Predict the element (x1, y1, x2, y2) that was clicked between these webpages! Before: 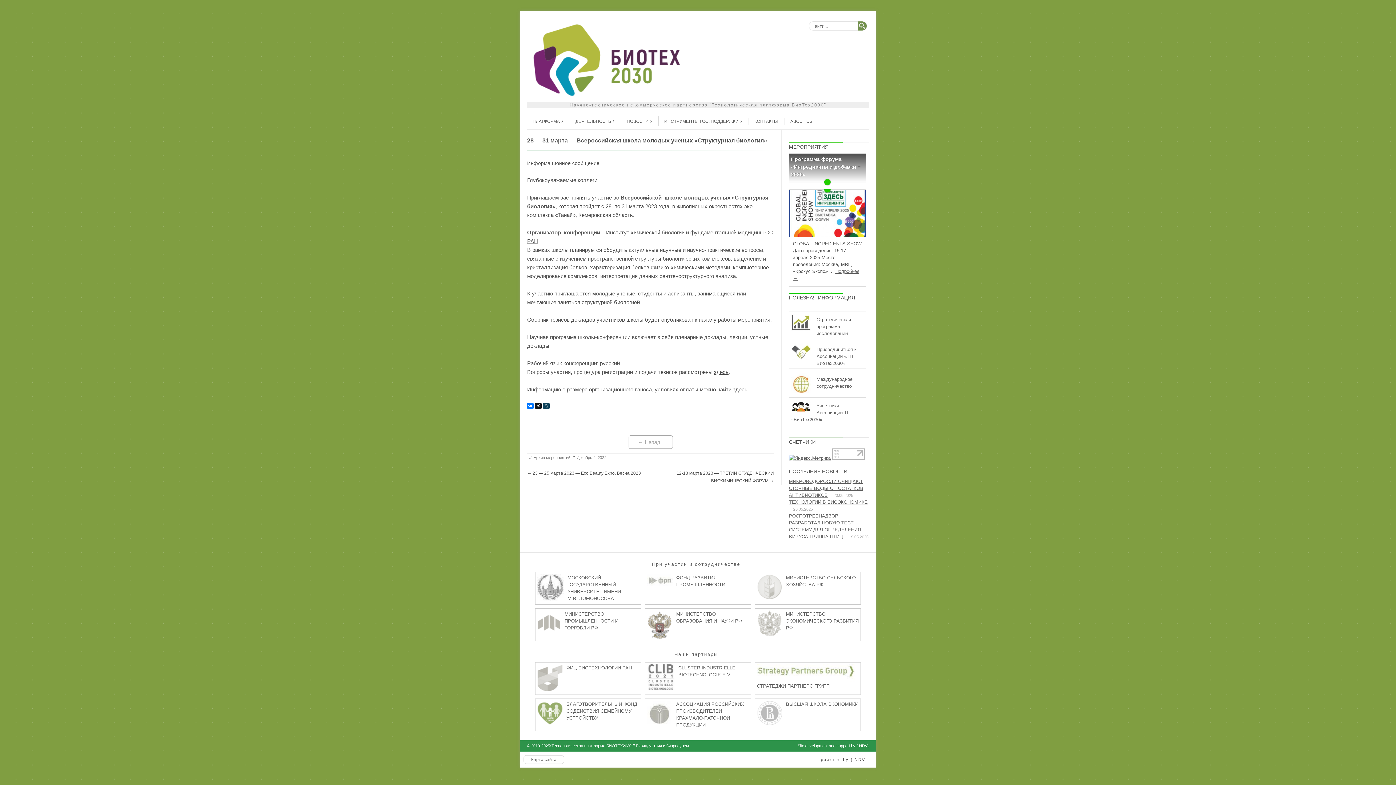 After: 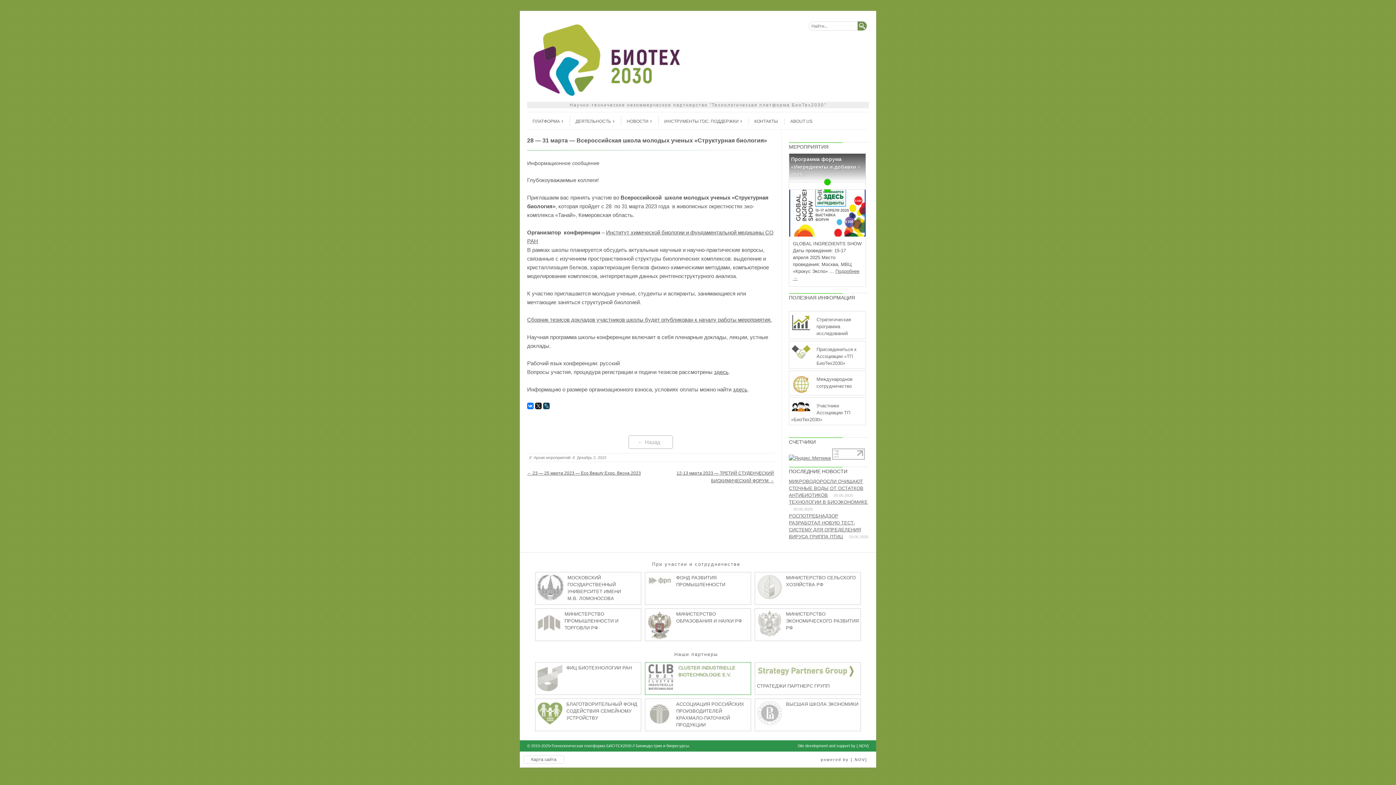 Action: label: CLUSTER INDUSTRIELLE BIOTECHNOLOGIE E.V. bbox: (645, 662, 751, 695)